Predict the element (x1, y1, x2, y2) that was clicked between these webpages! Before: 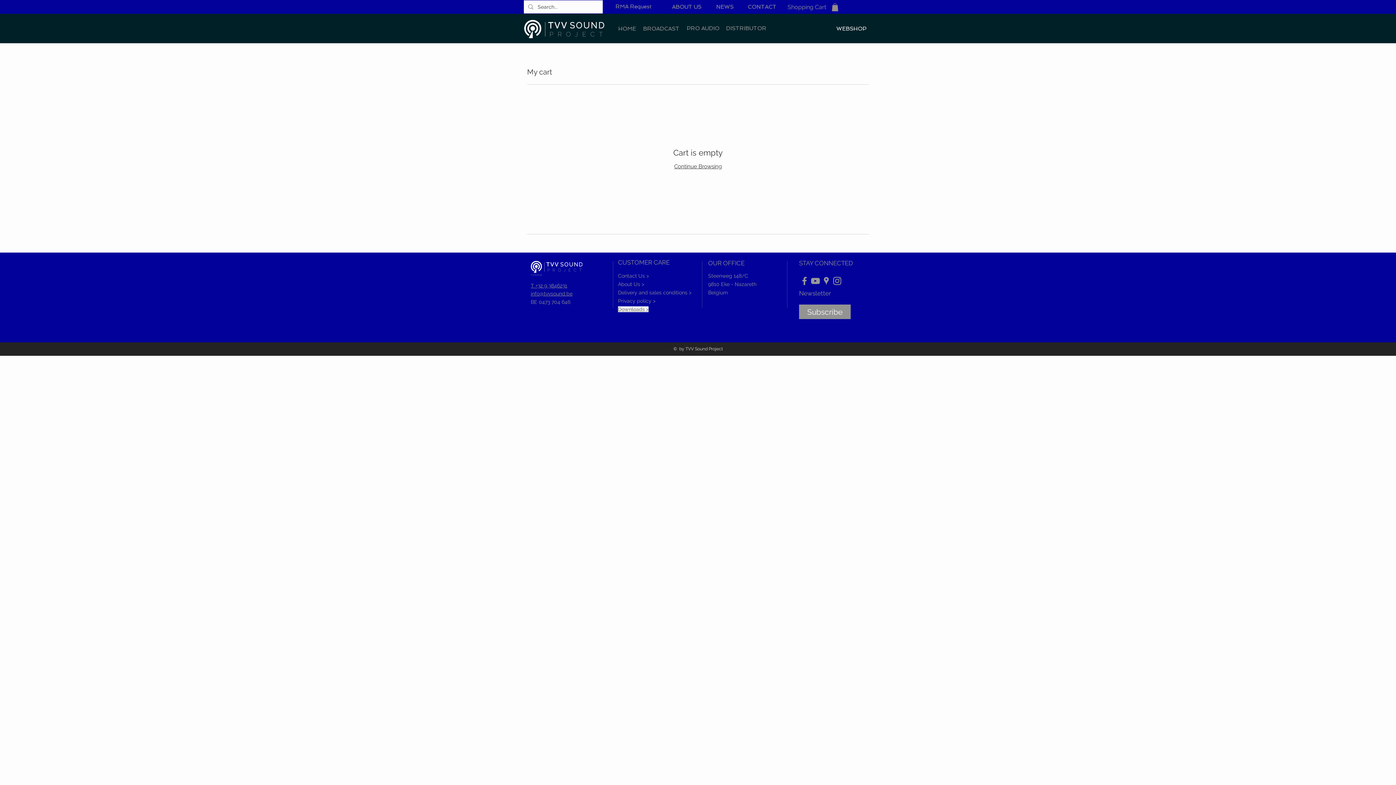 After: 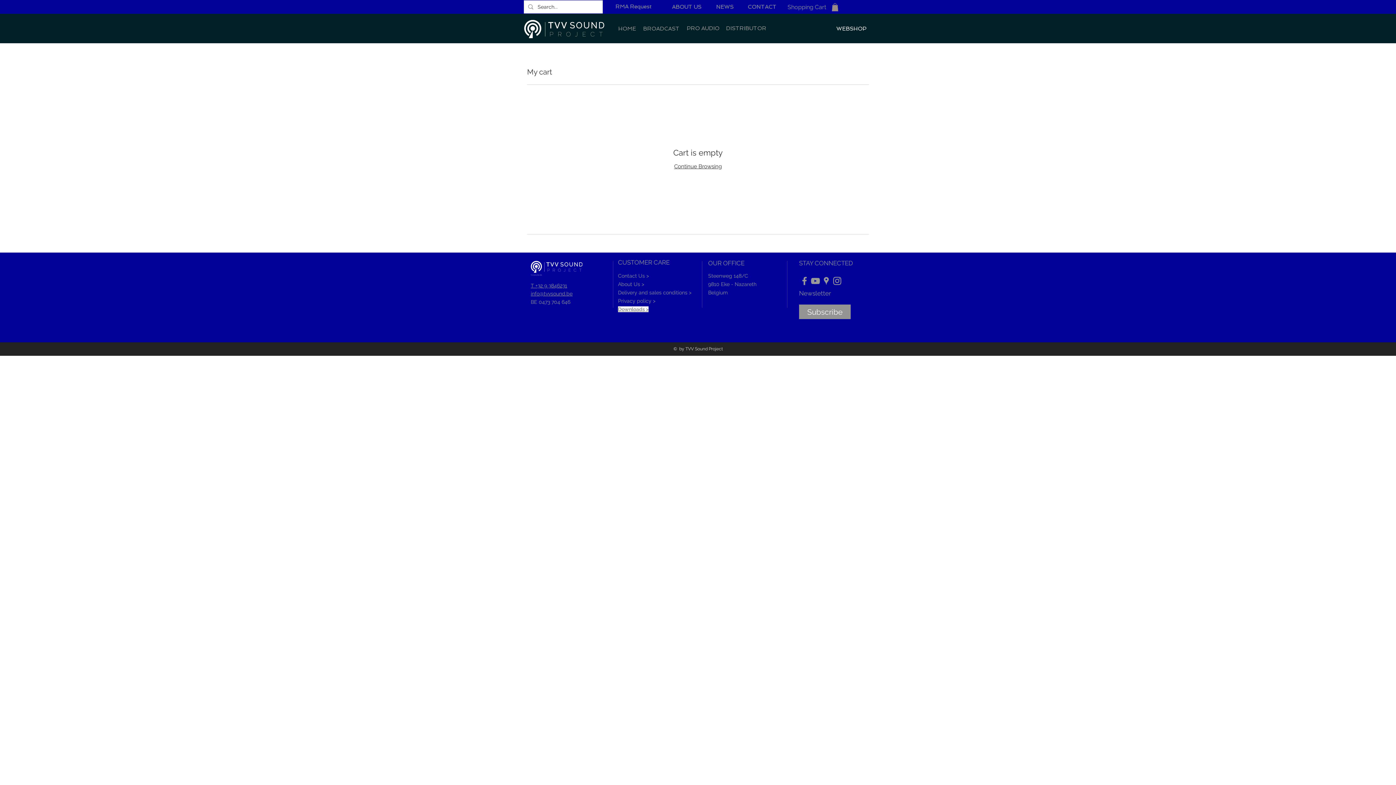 Action: label: Instagram bbox: (832, 275, 842, 286)